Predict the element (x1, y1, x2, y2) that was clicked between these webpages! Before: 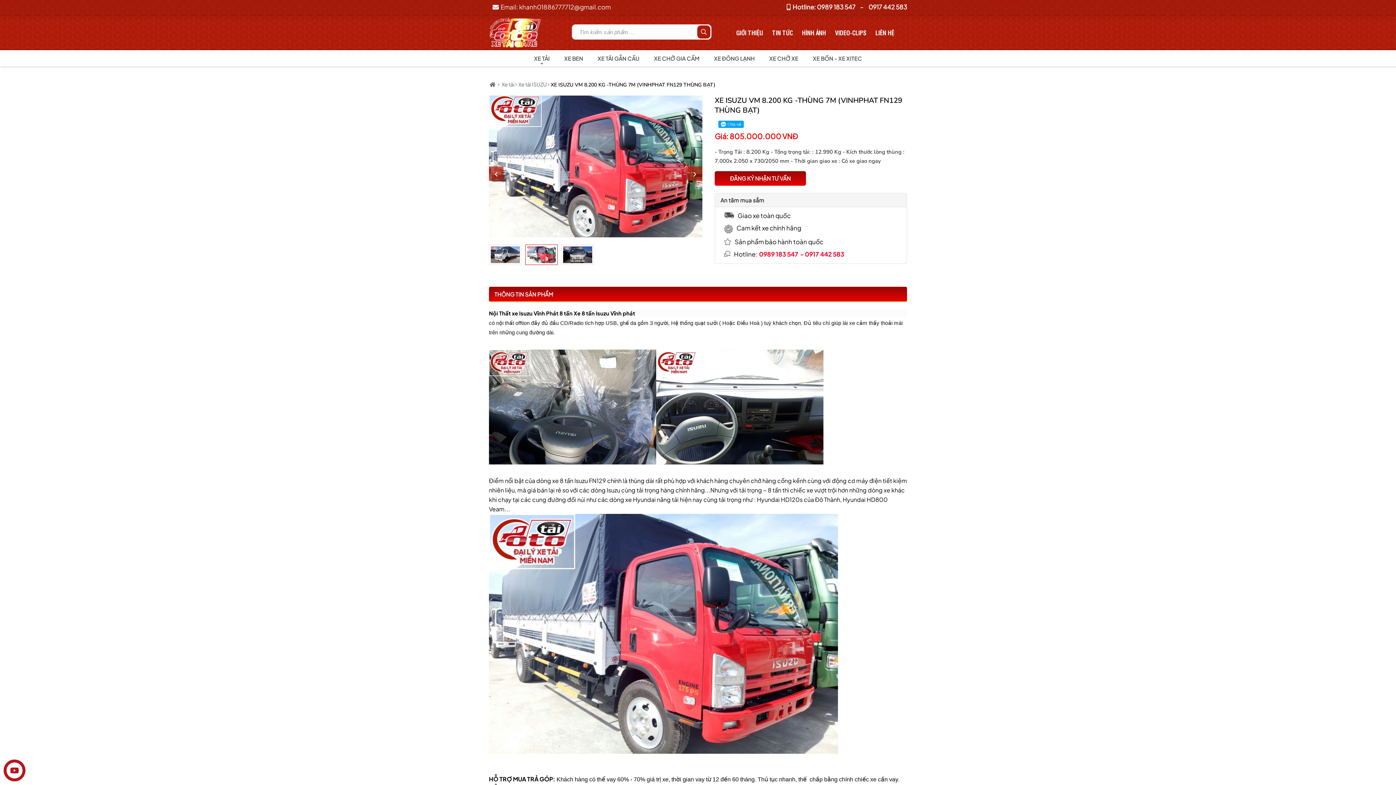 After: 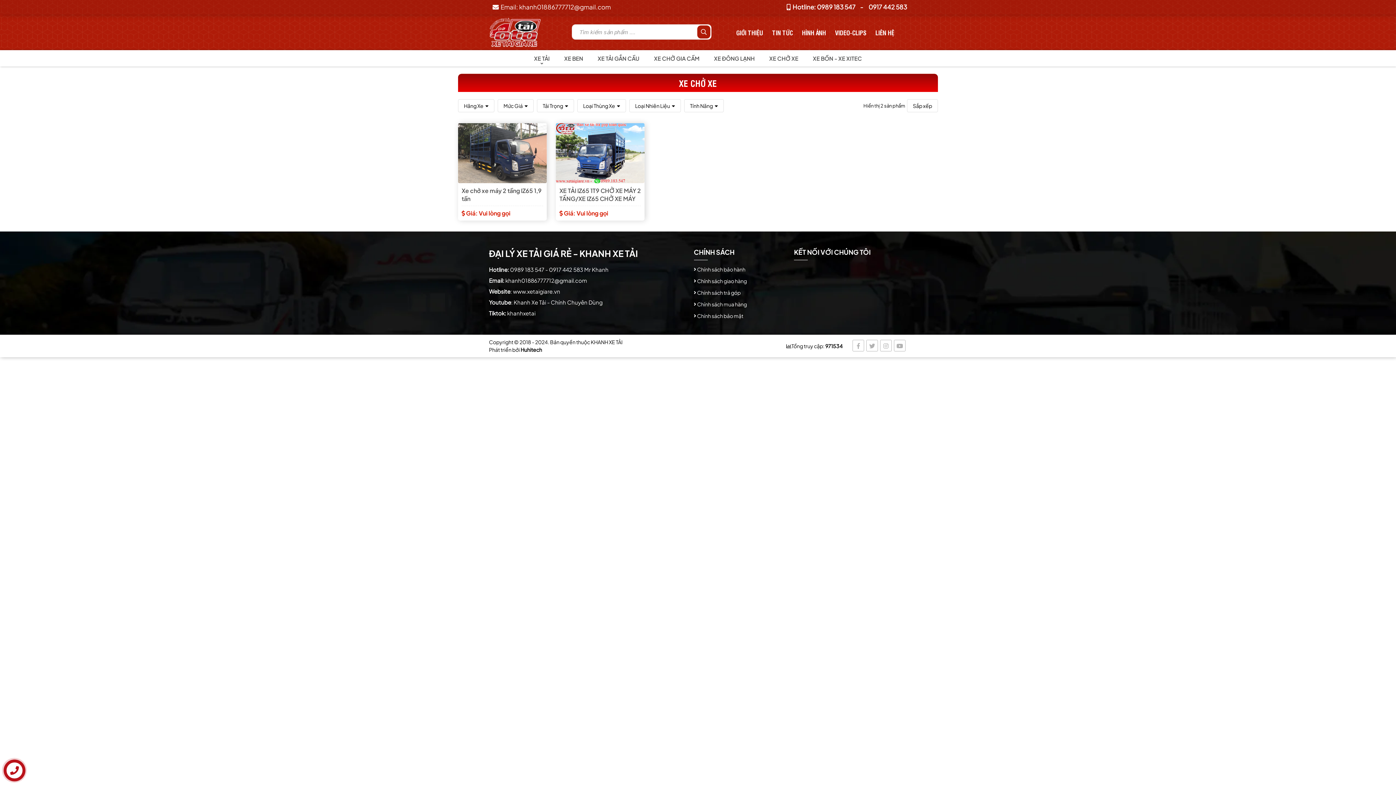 Action: bbox: (762, 50, 805, 66) label: XE CHỞ XE